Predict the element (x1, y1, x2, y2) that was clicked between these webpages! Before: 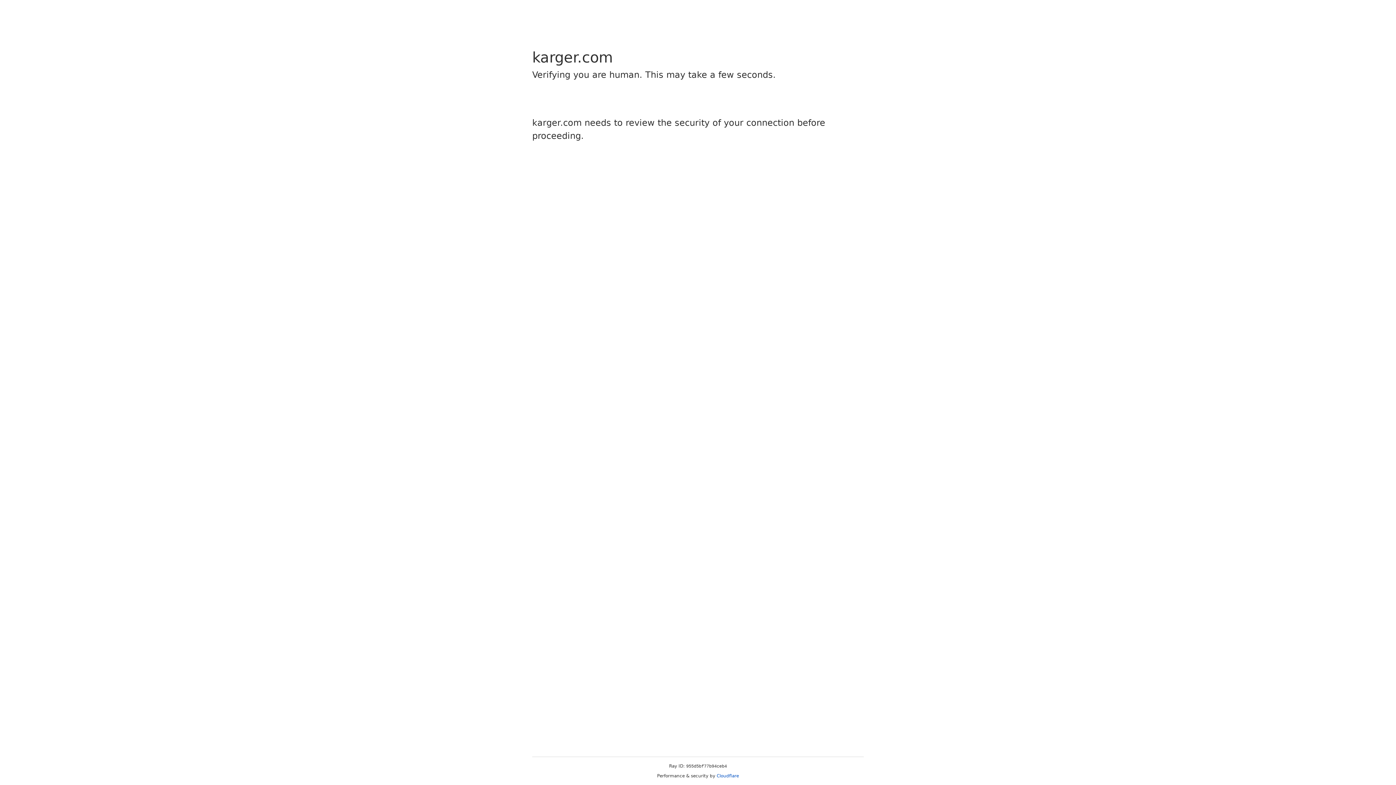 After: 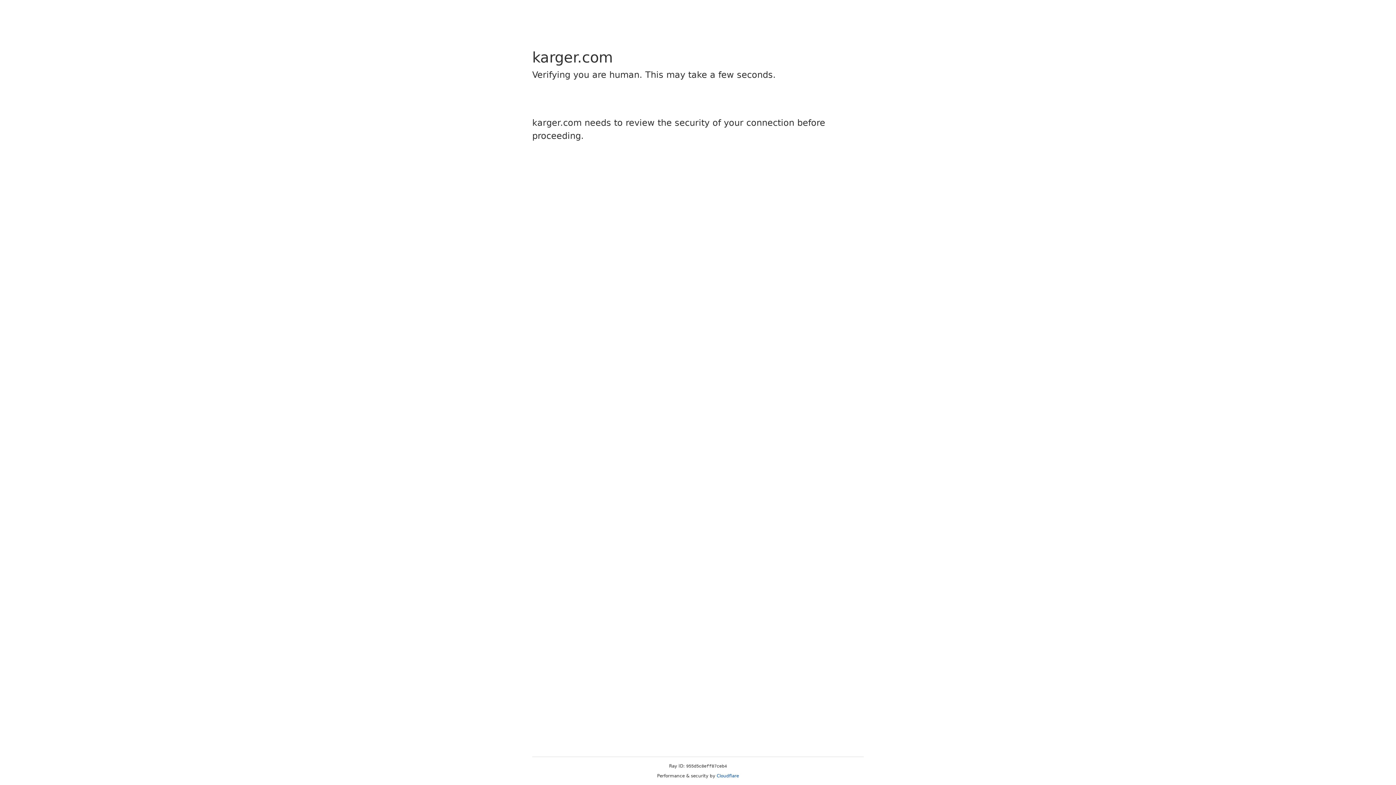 Action: bbox: (716, 773, 739, 778) label: Cloudflare